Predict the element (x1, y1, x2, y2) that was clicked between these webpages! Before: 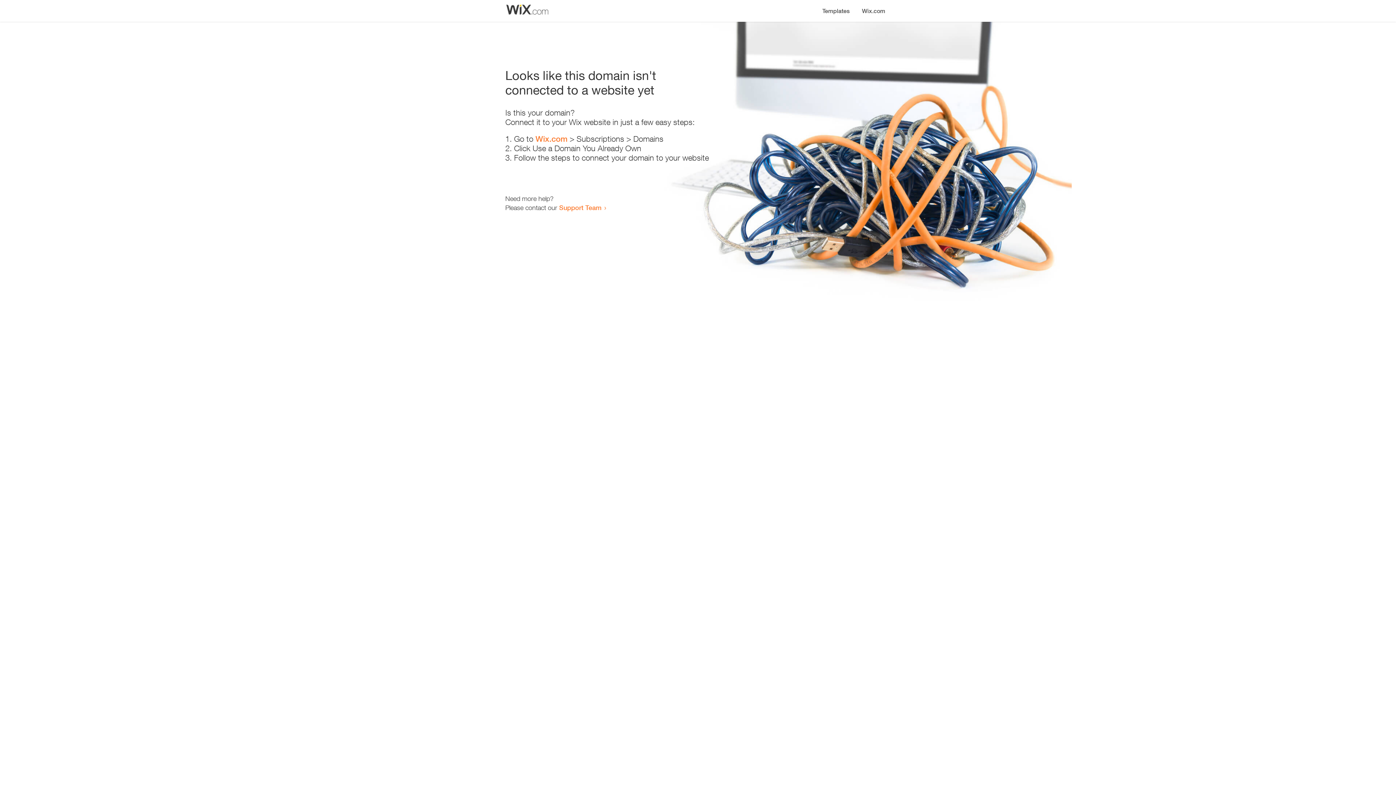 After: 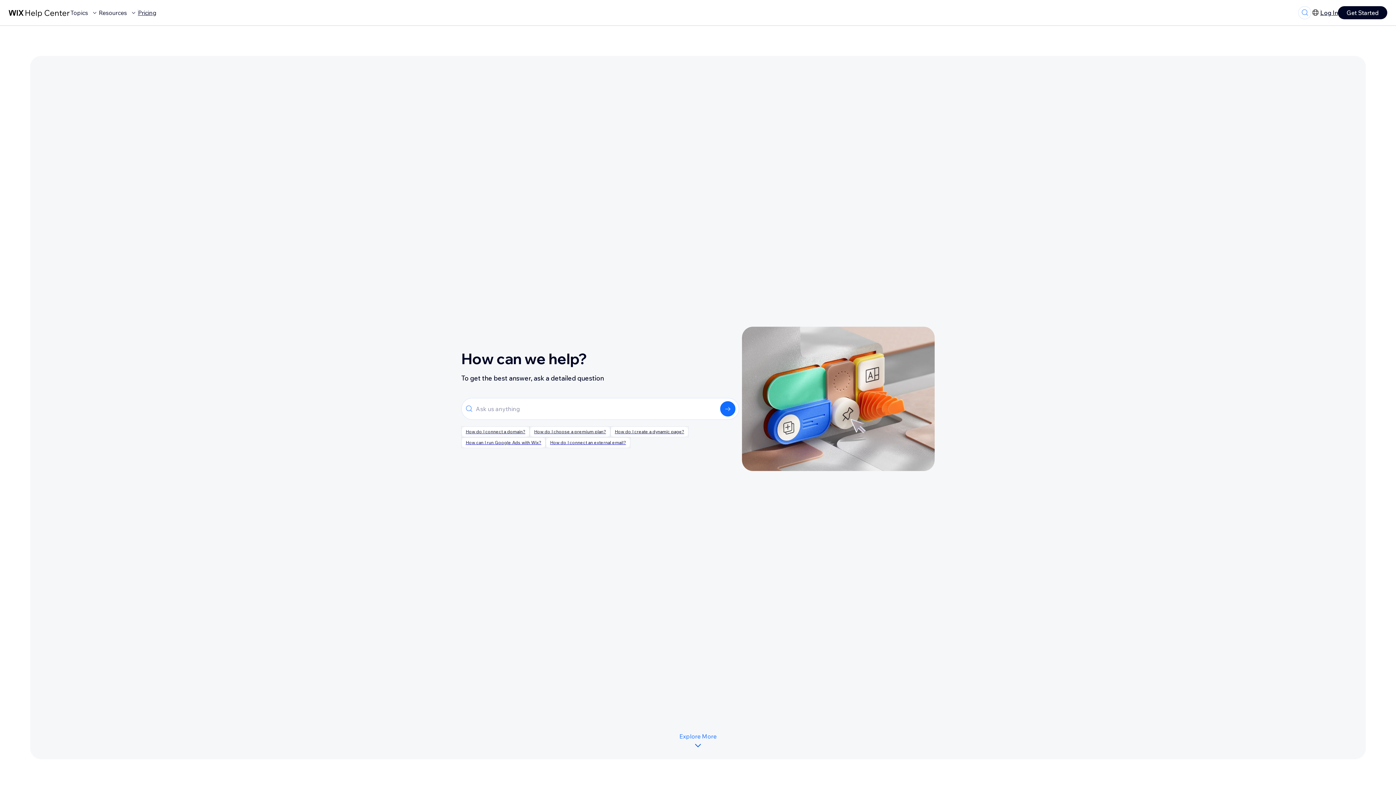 Action: label: Support Team bbox: (559, 203, 601, 211)